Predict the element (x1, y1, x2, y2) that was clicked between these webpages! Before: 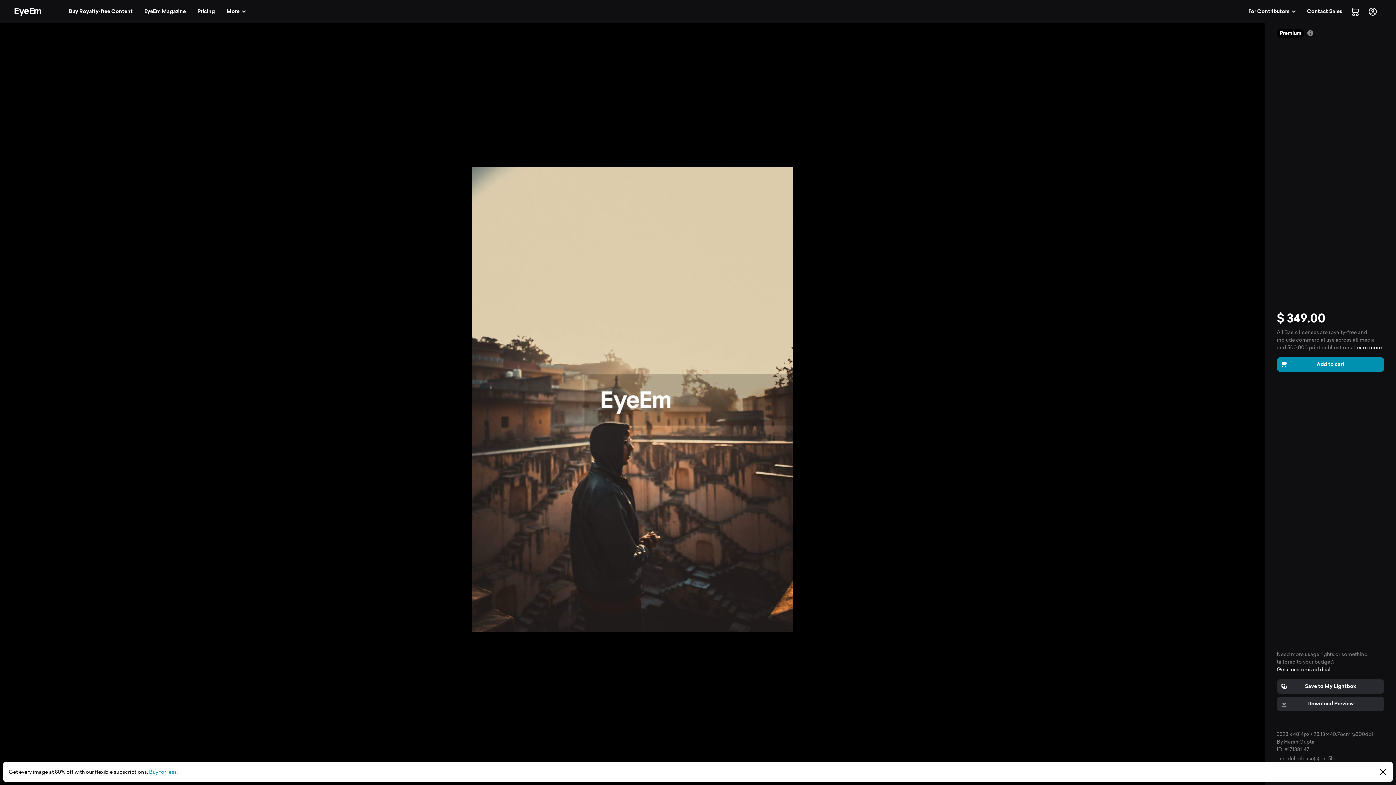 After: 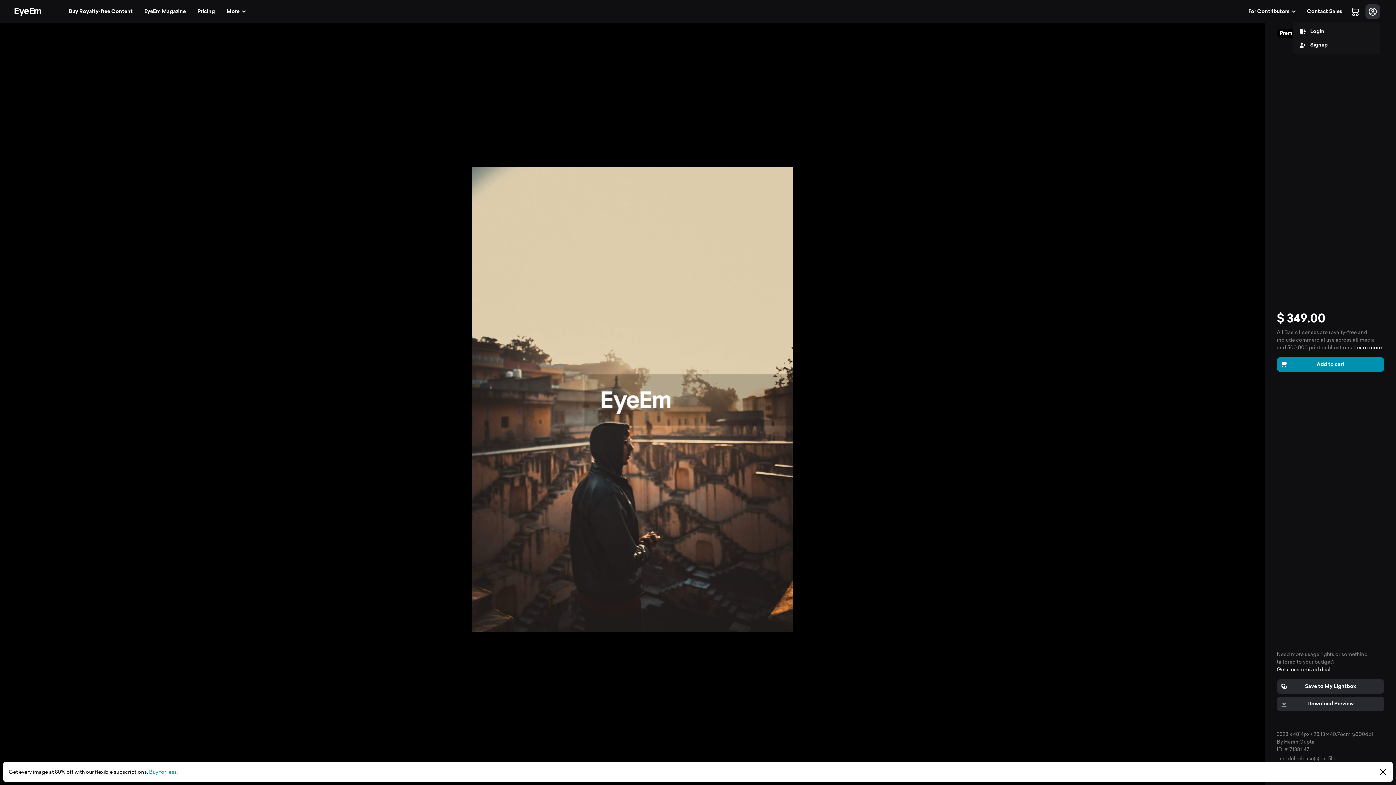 Action: bbox: (1365, 4, 1380, 18)